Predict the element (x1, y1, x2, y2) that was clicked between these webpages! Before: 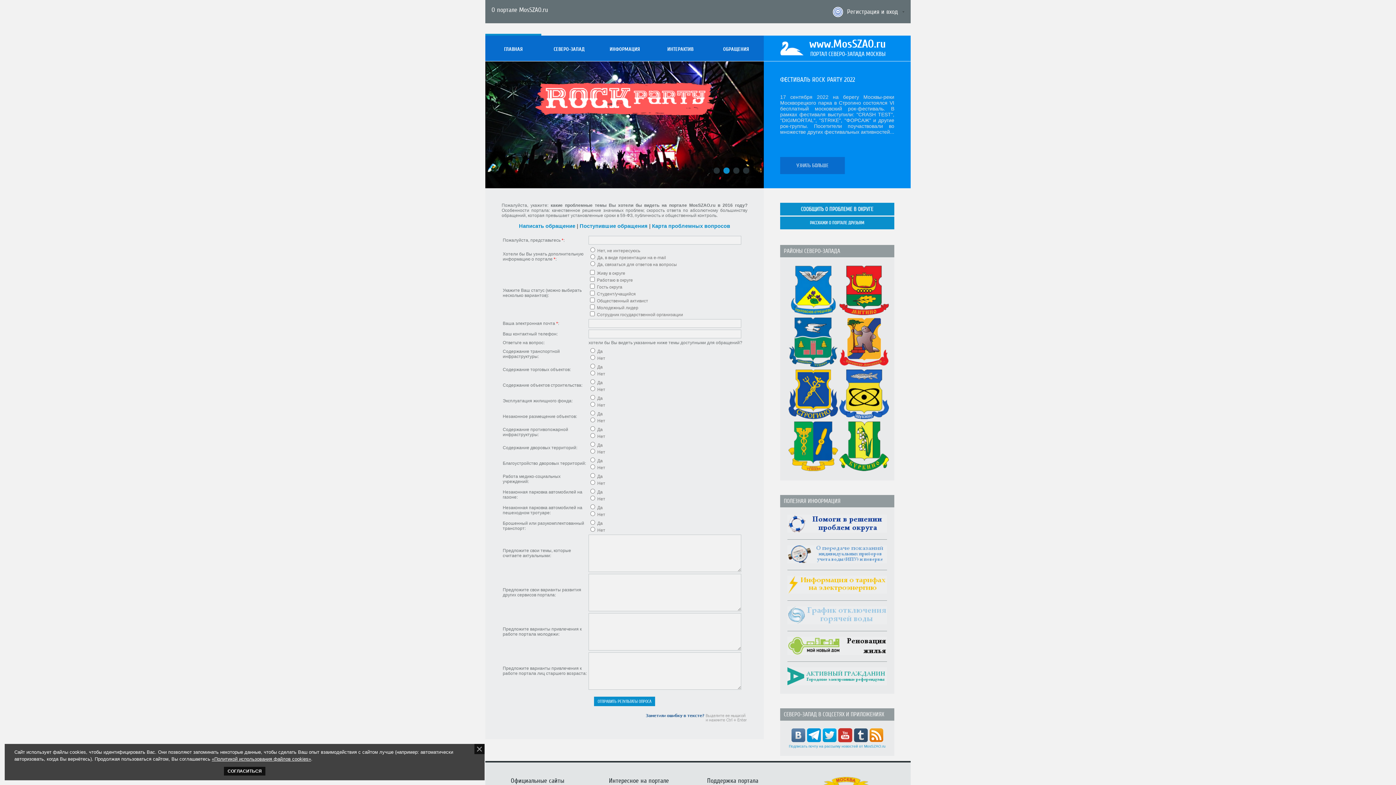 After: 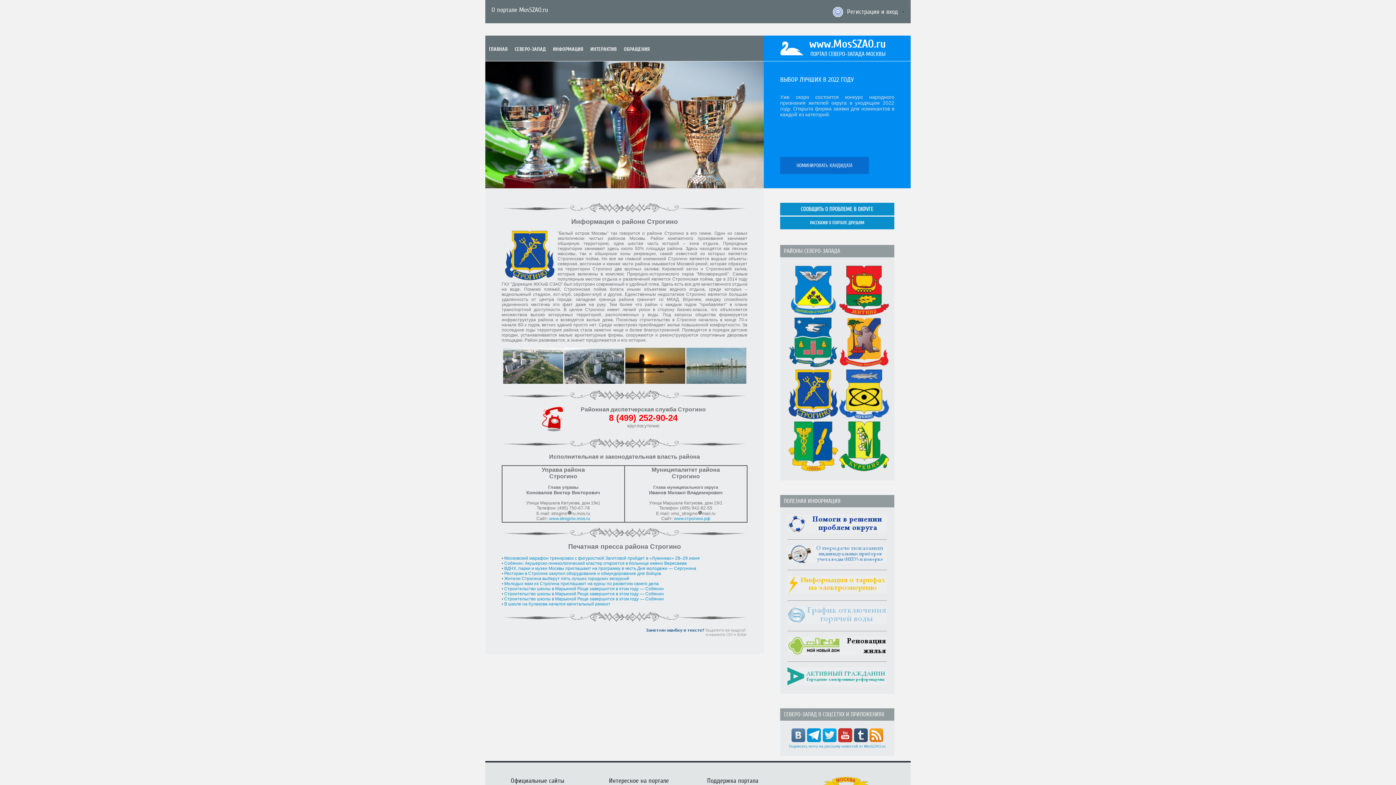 Action: bbox: (788, 415, 838, 420)